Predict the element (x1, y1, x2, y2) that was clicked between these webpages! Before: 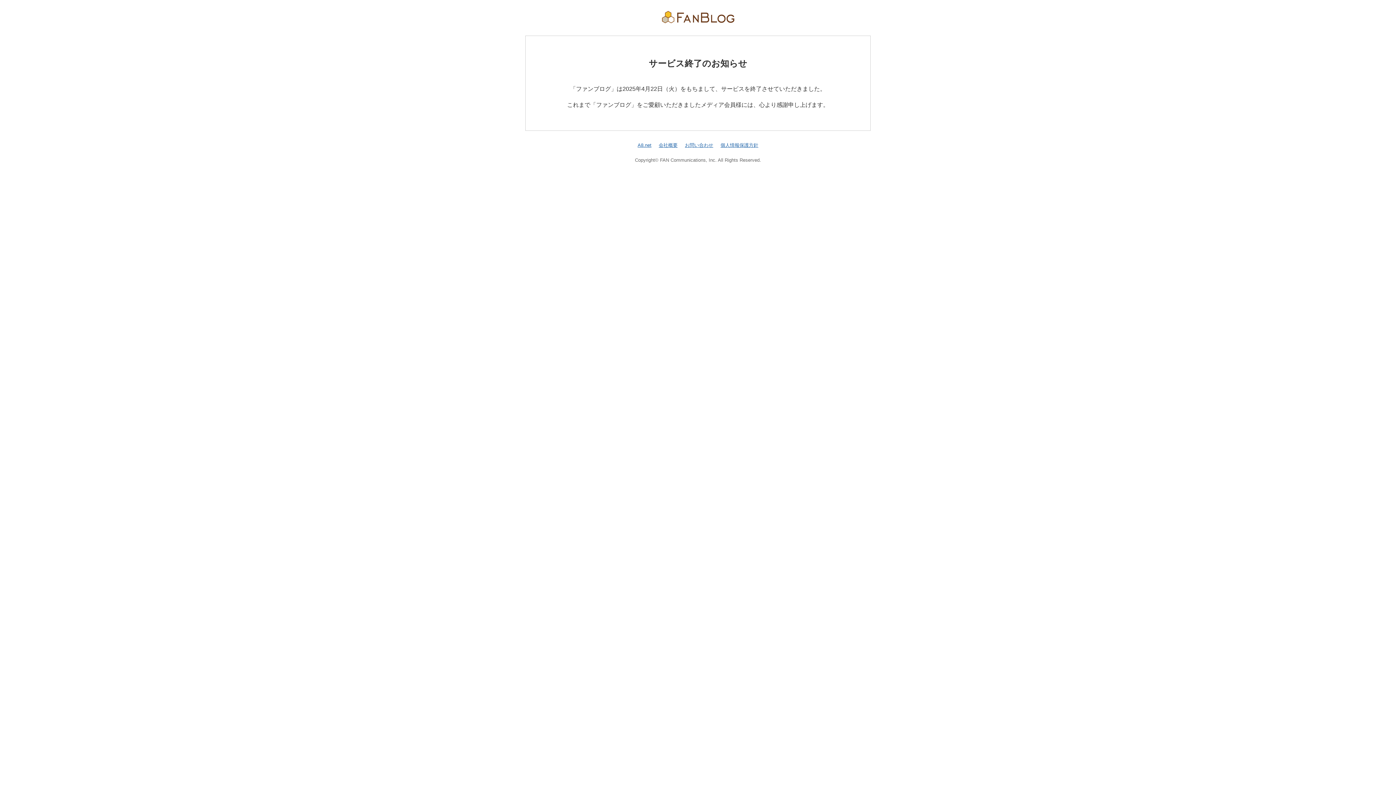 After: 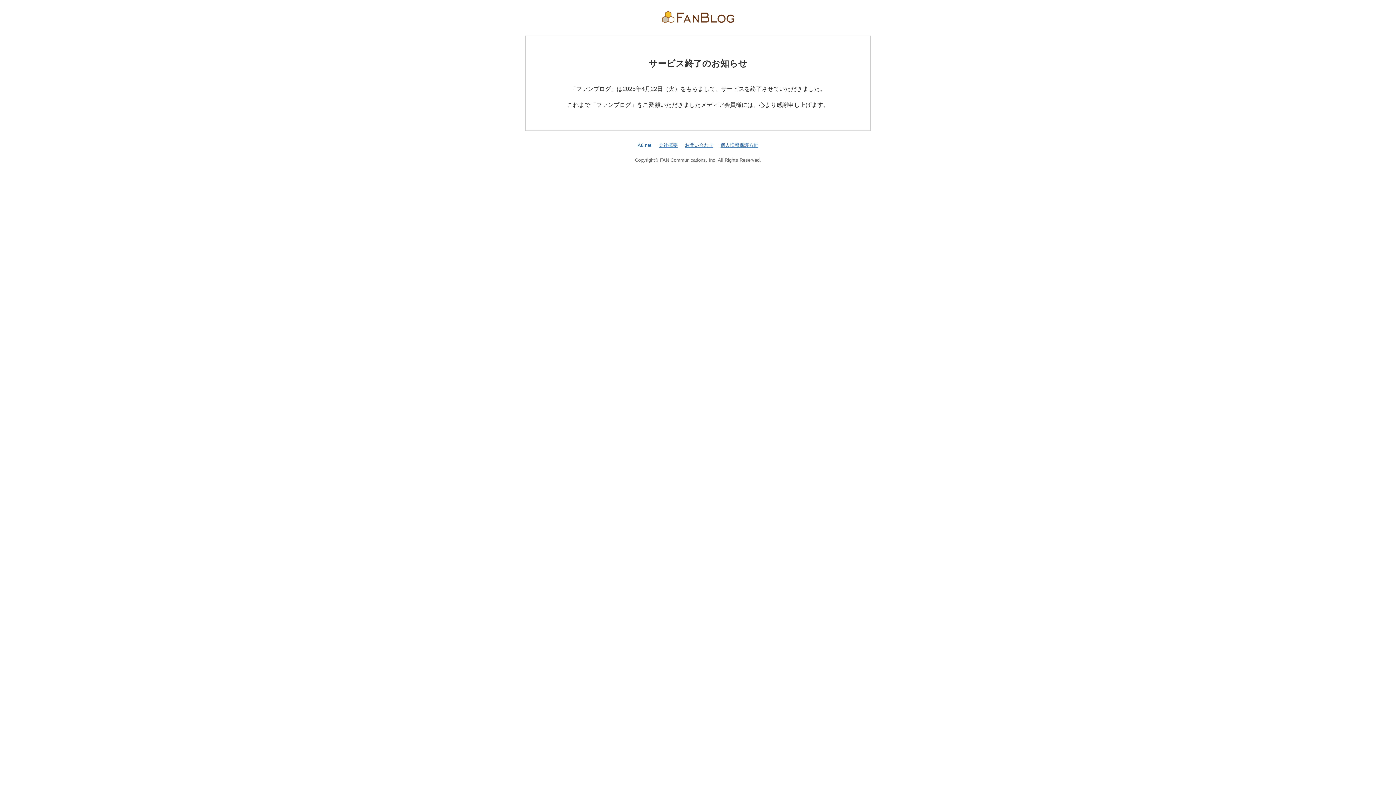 Action: label: A8.net bbox: (637, 142, 651, 147)